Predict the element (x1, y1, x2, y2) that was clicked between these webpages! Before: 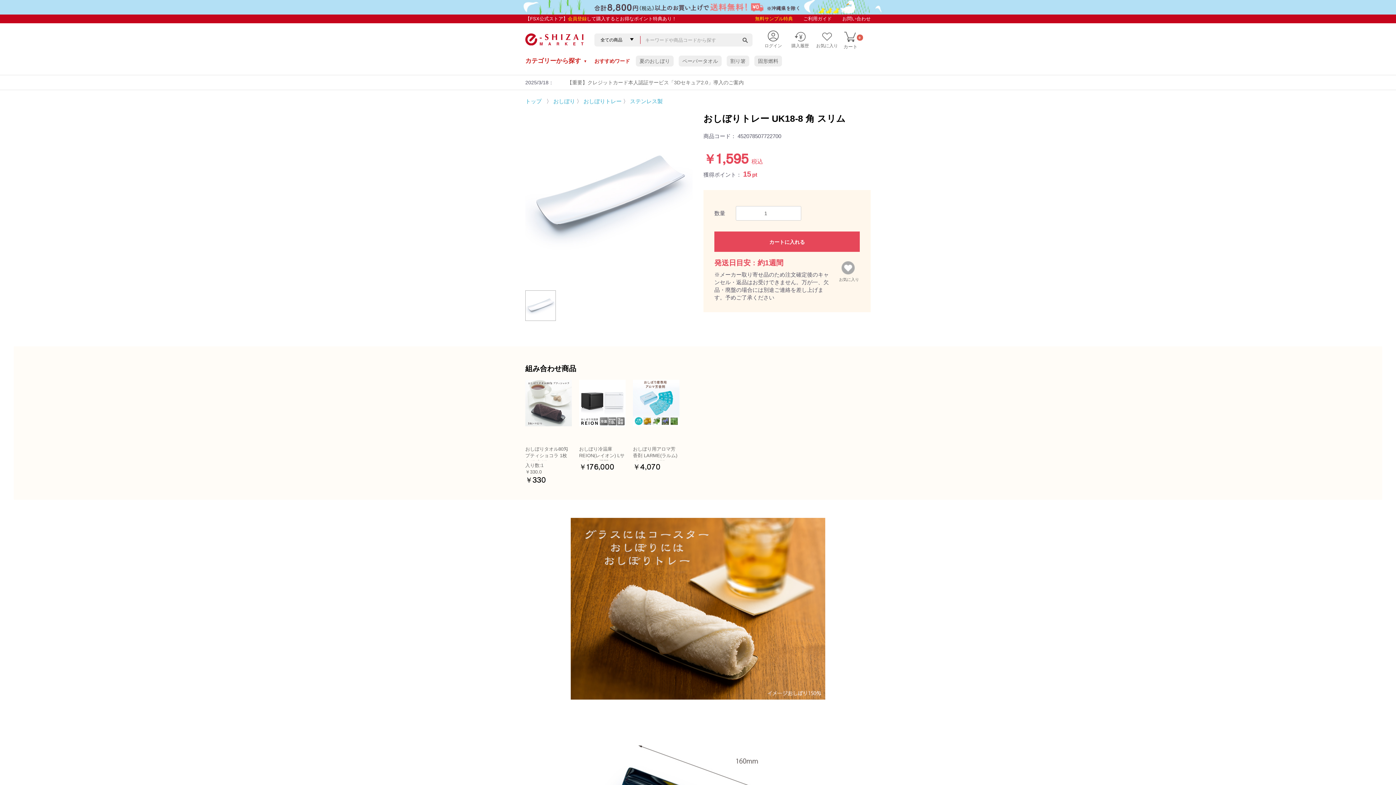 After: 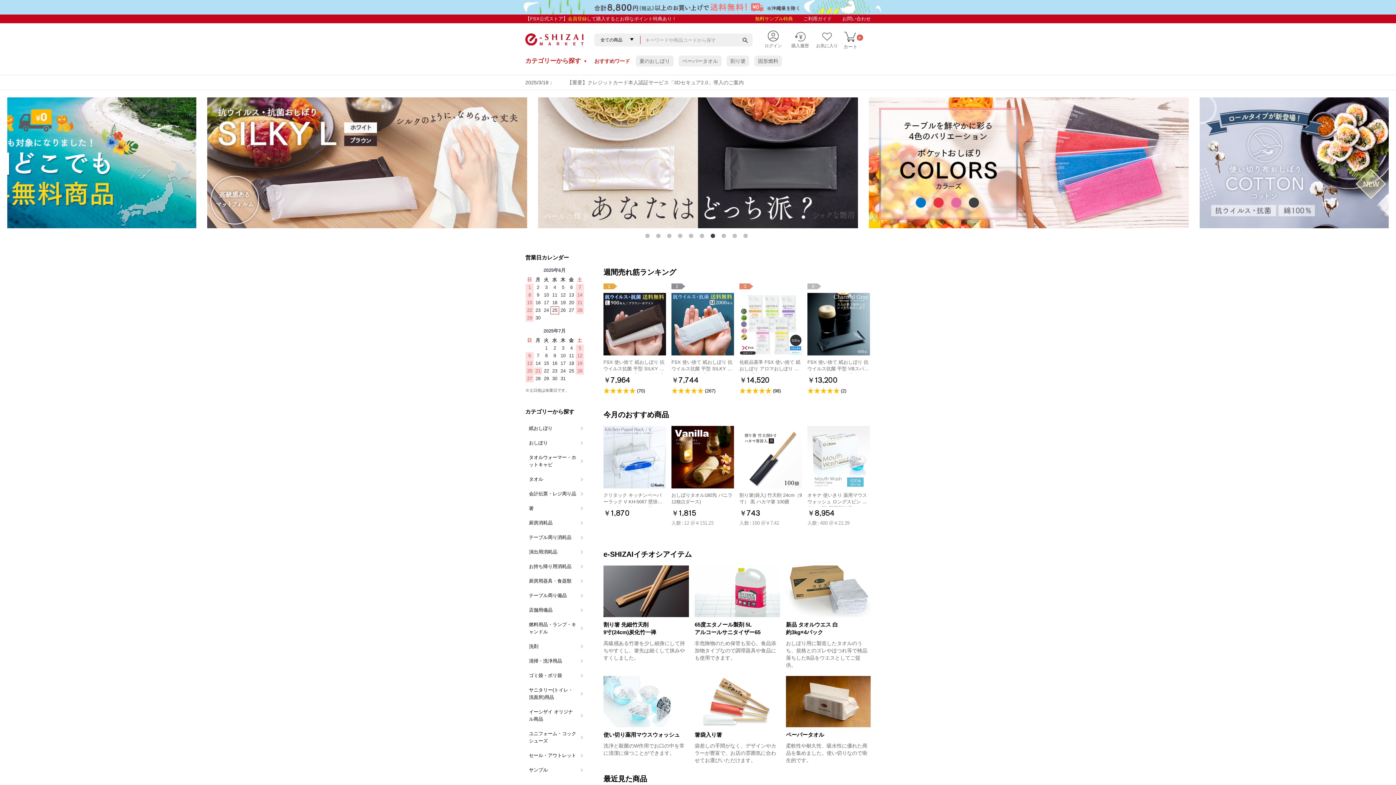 Action: label: トップ bbox: (525, 98, 541, 104)